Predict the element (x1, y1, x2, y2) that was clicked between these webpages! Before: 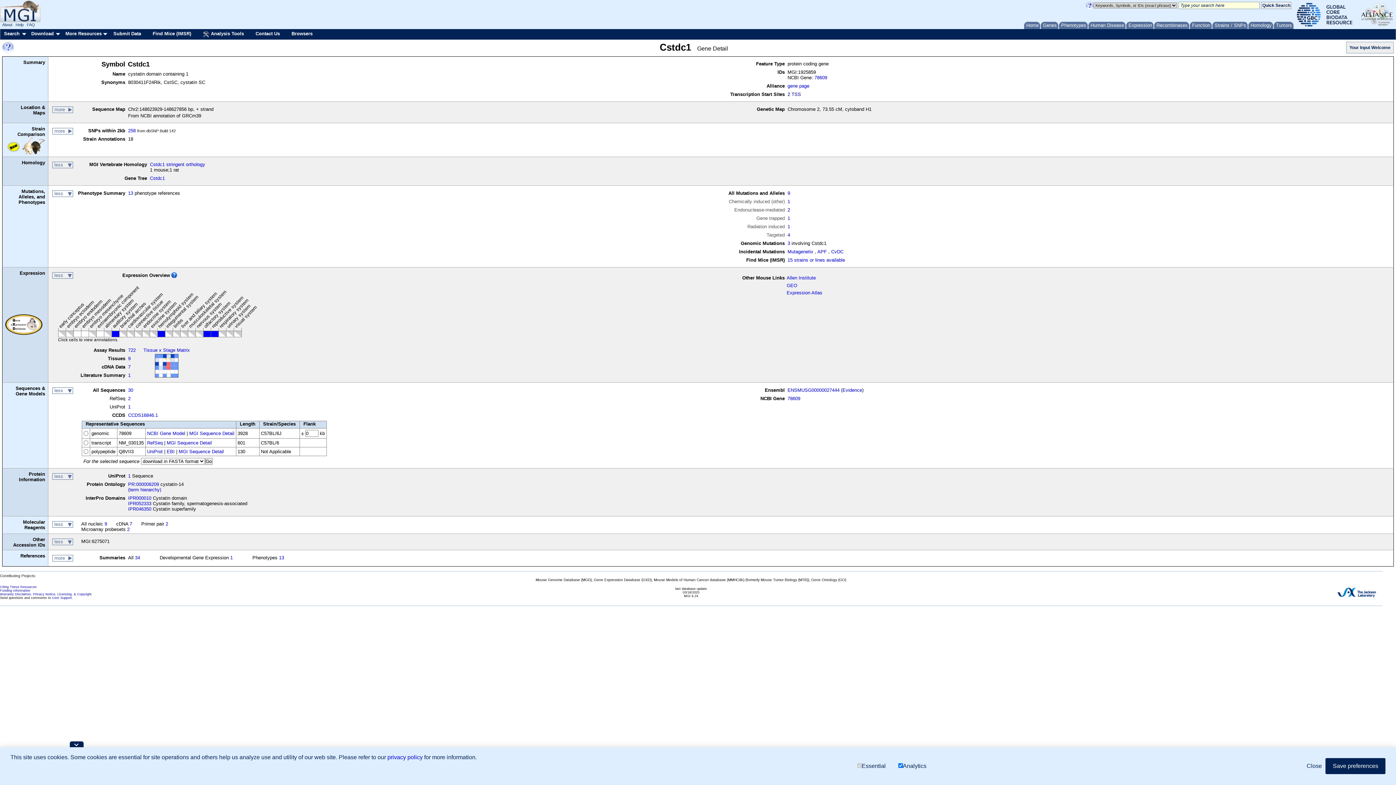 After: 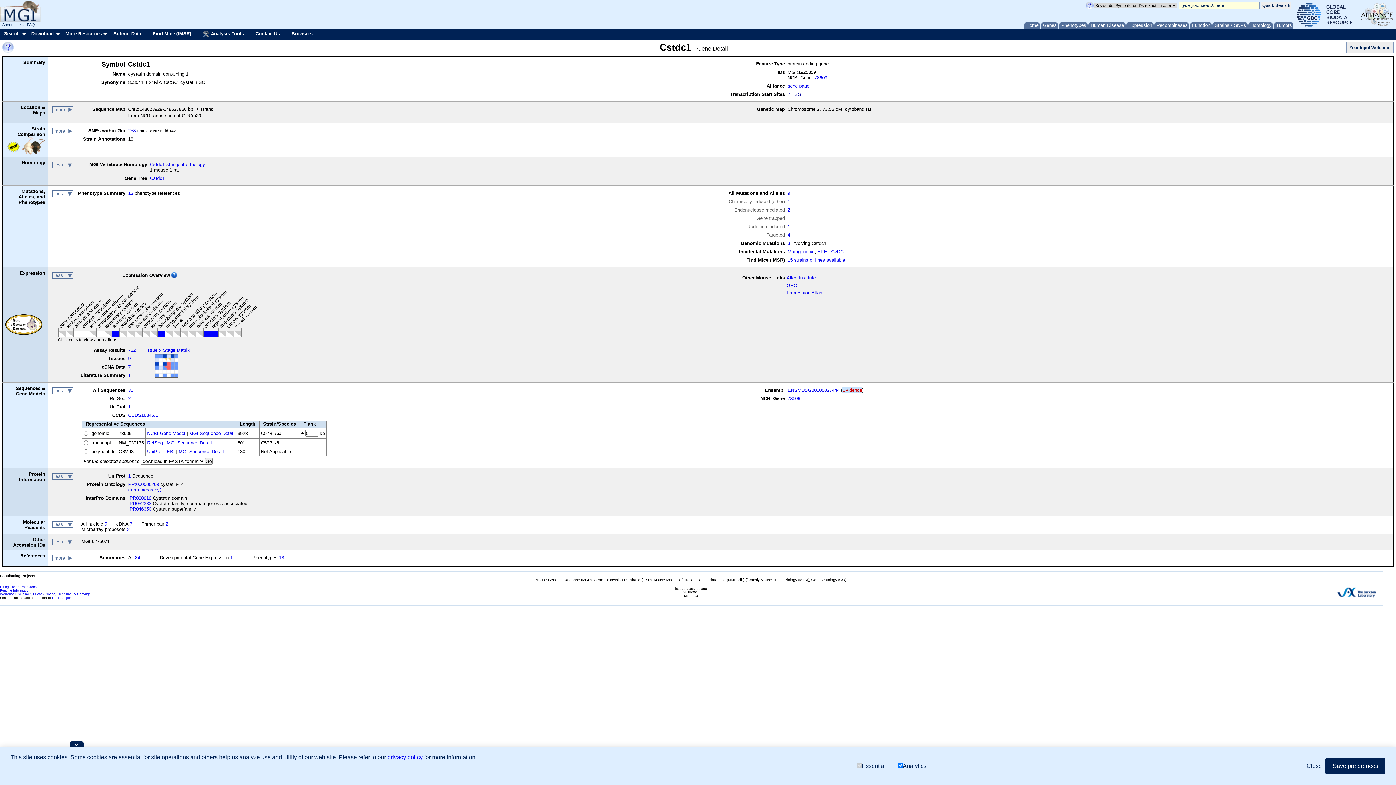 Action: label: Evidence bbox: (842, 387, 862, 392)